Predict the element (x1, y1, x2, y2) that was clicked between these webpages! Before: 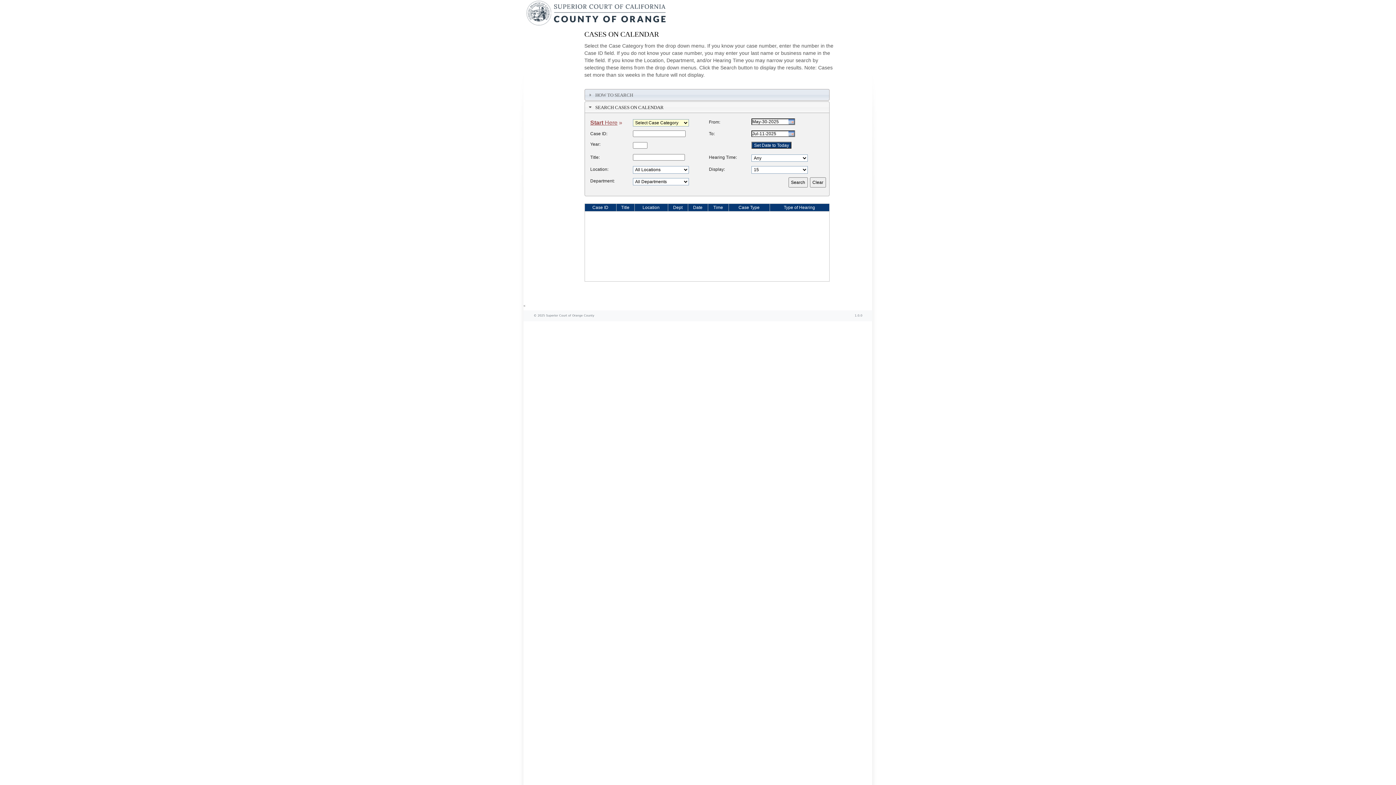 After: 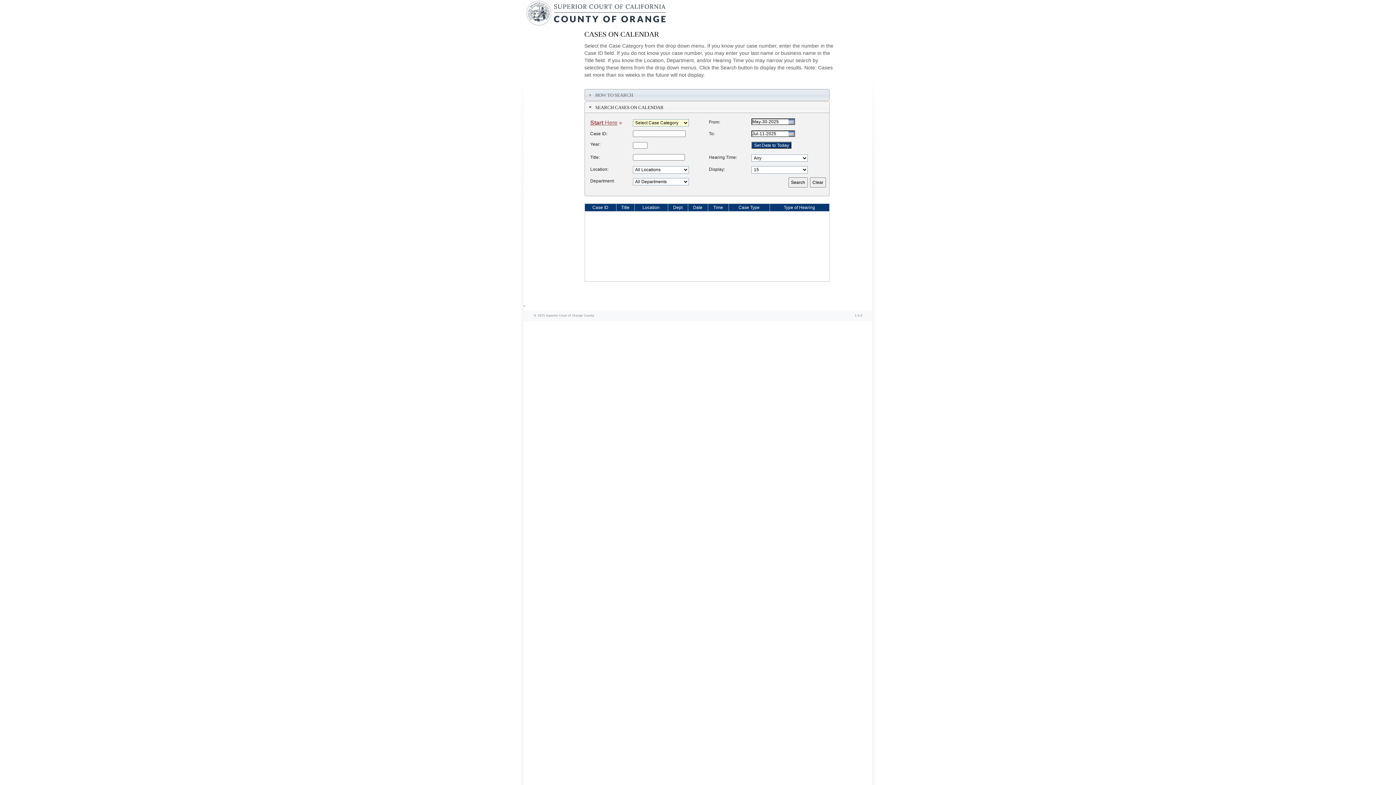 Action: bbox: (729, 204, 768, 210) label: Case Type